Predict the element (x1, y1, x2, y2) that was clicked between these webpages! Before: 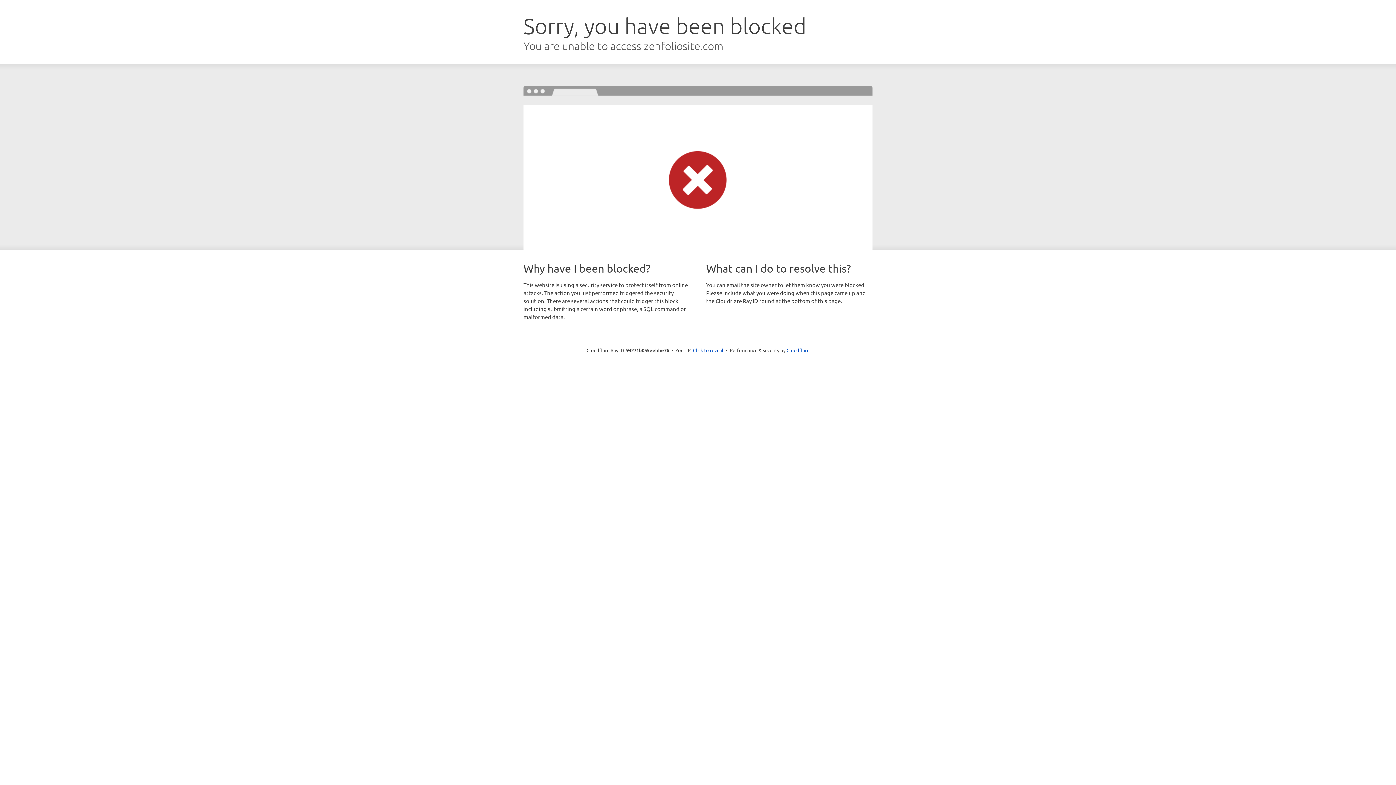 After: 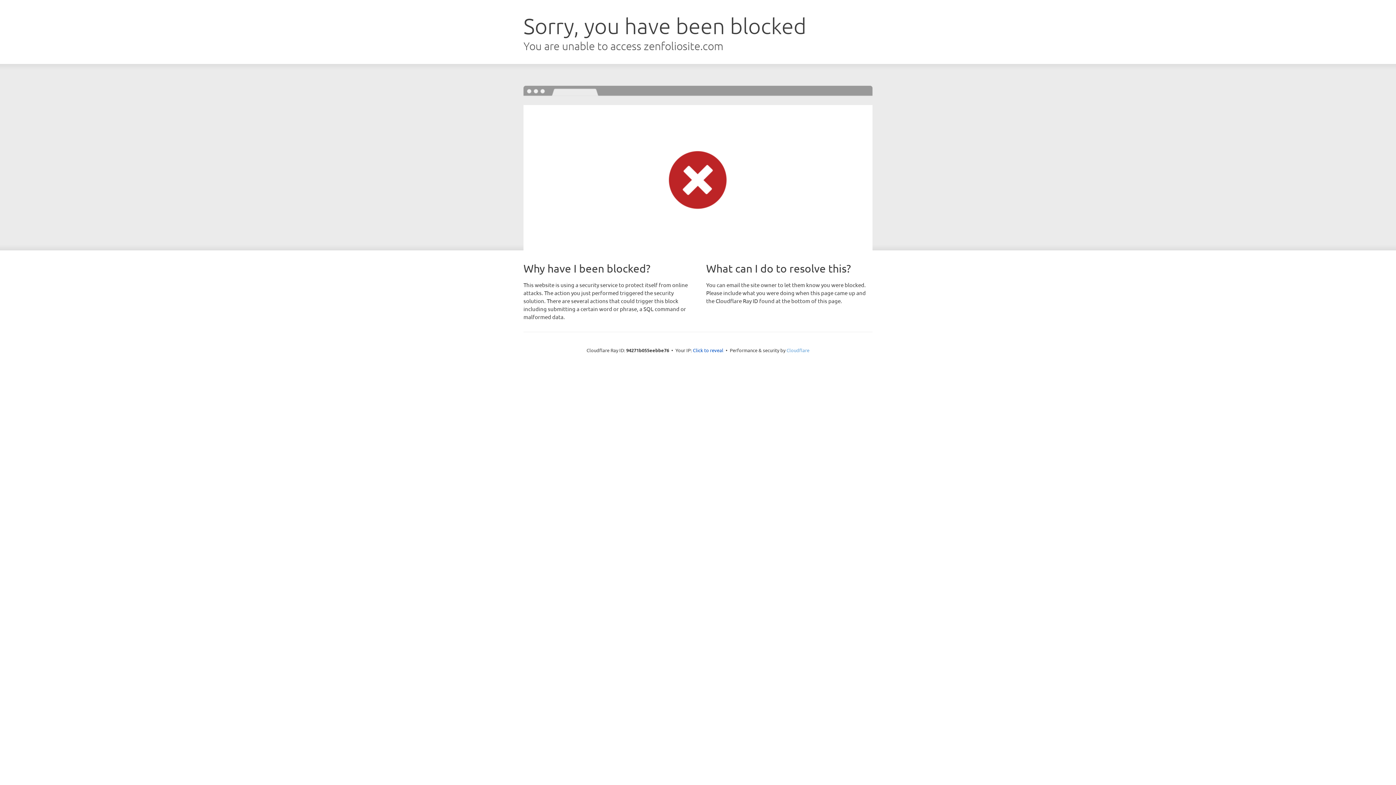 Action: label: Cloudflare bbox: (786, 347, 809, 353)